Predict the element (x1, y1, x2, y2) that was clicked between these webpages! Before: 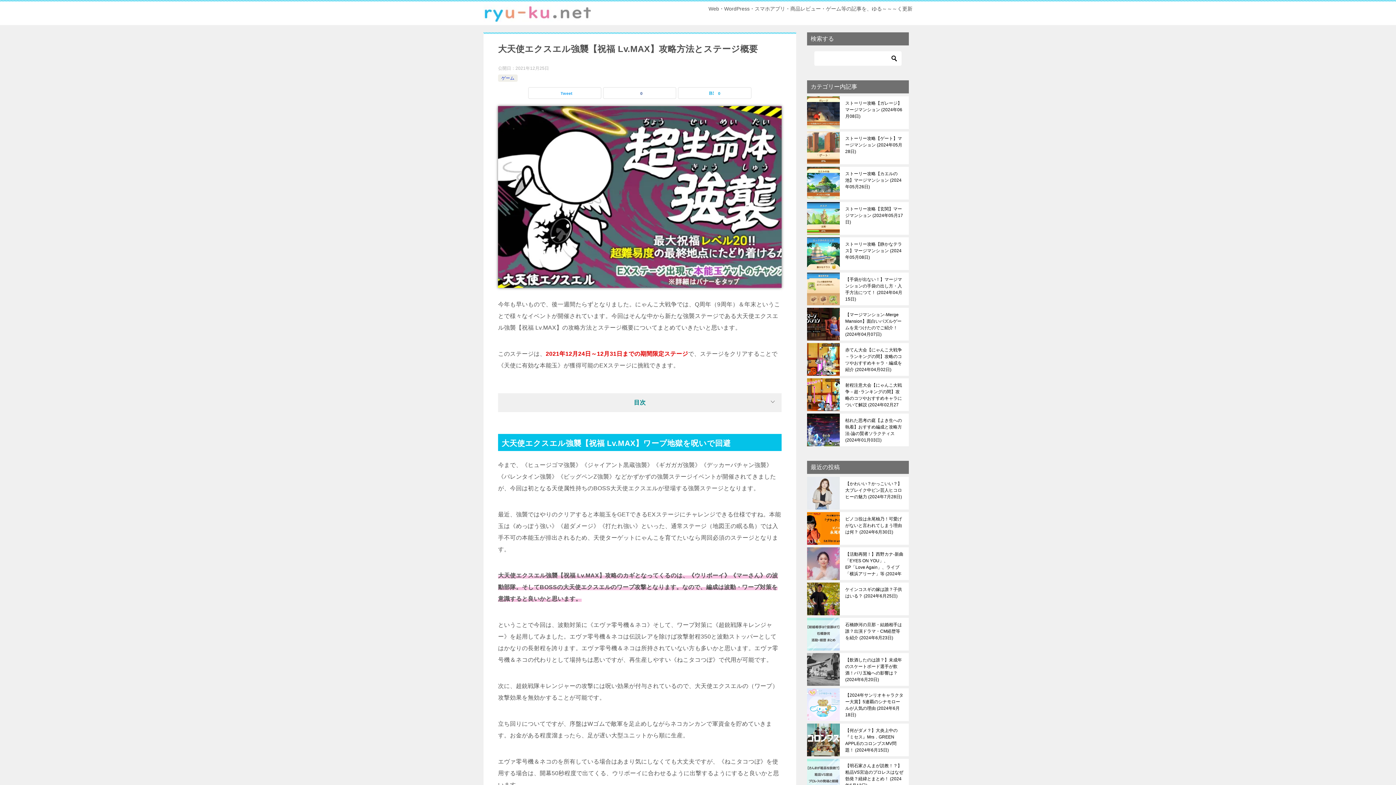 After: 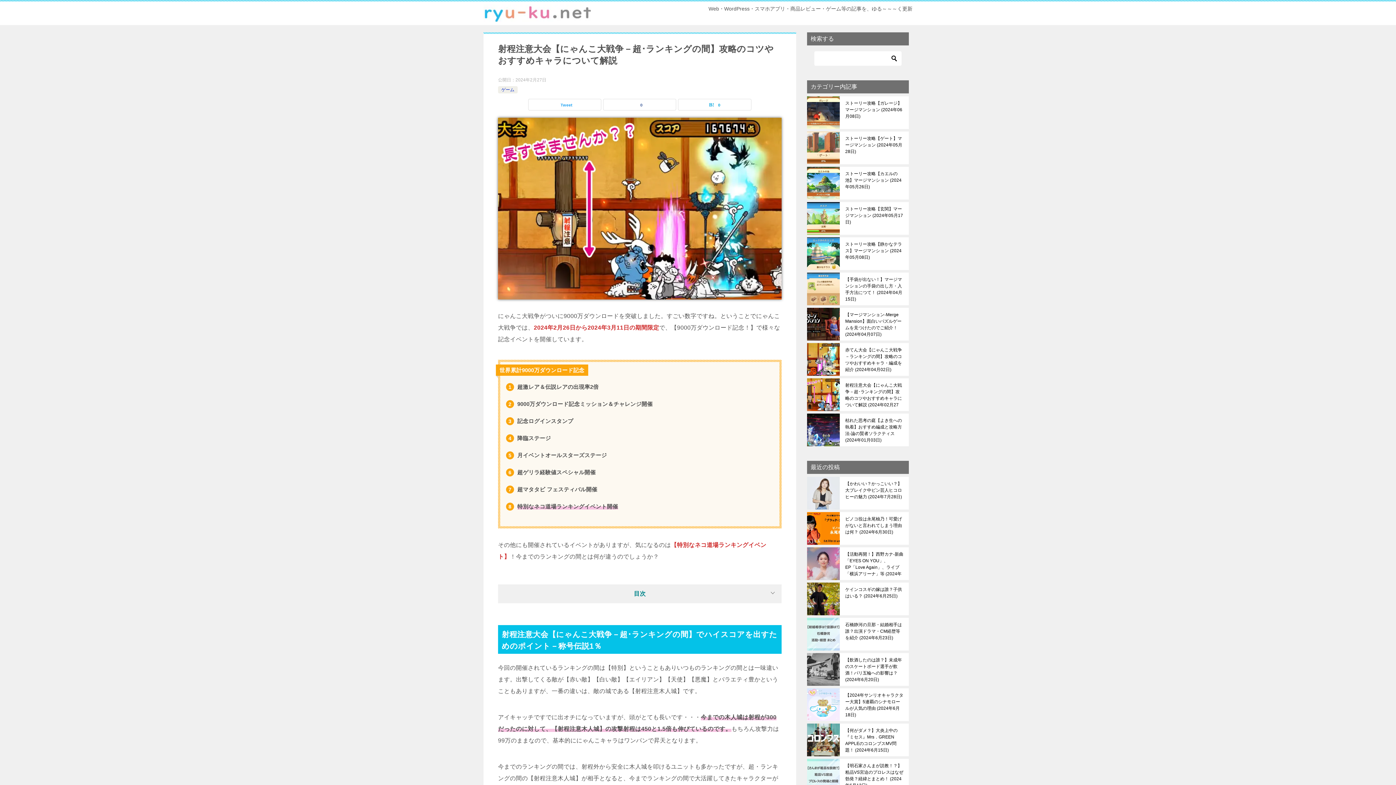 Action: label: 射程注意大会【にゃんこ大戦争－超･ランキングの間】攻略のコツやおすすめキャラについて解説 (2024年02月27日) bbox: (845, 382, 903, 407)